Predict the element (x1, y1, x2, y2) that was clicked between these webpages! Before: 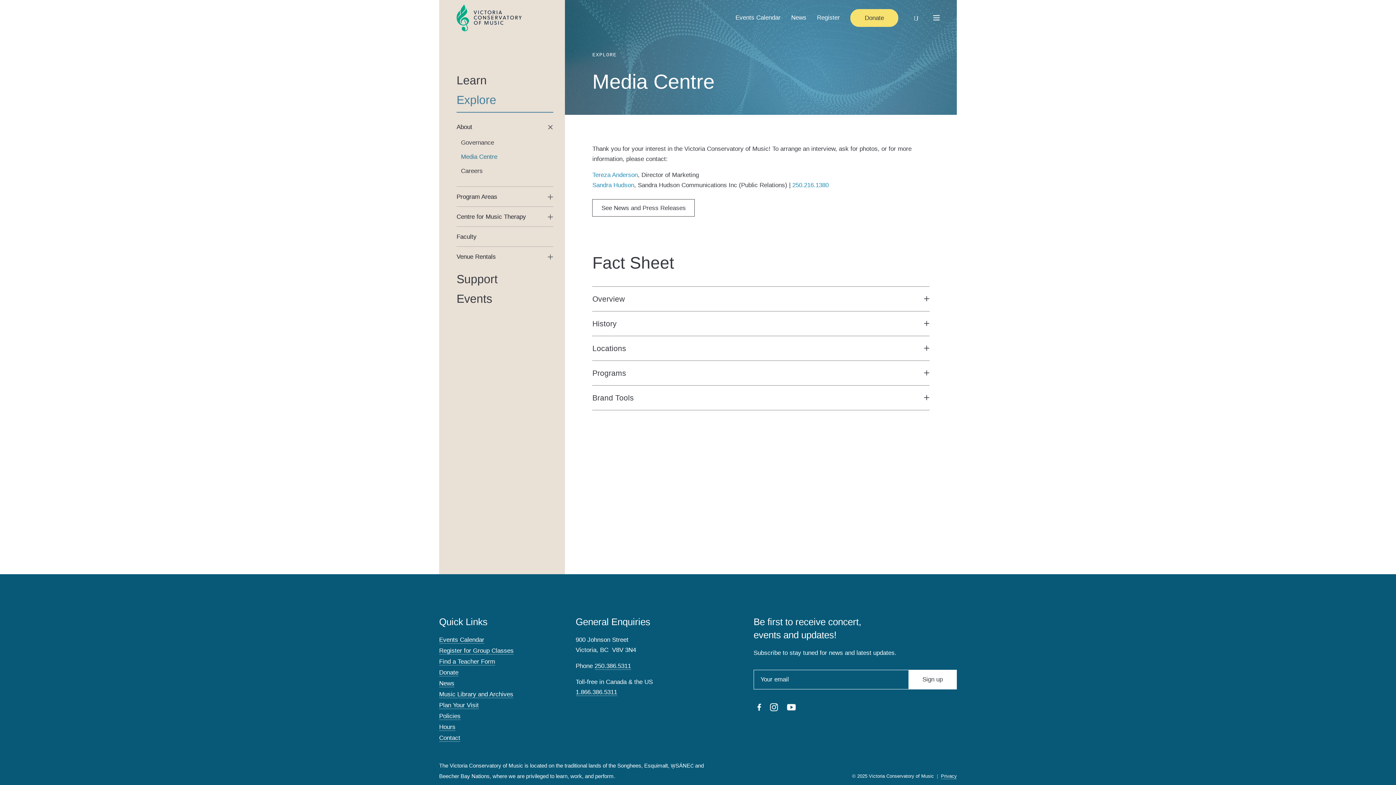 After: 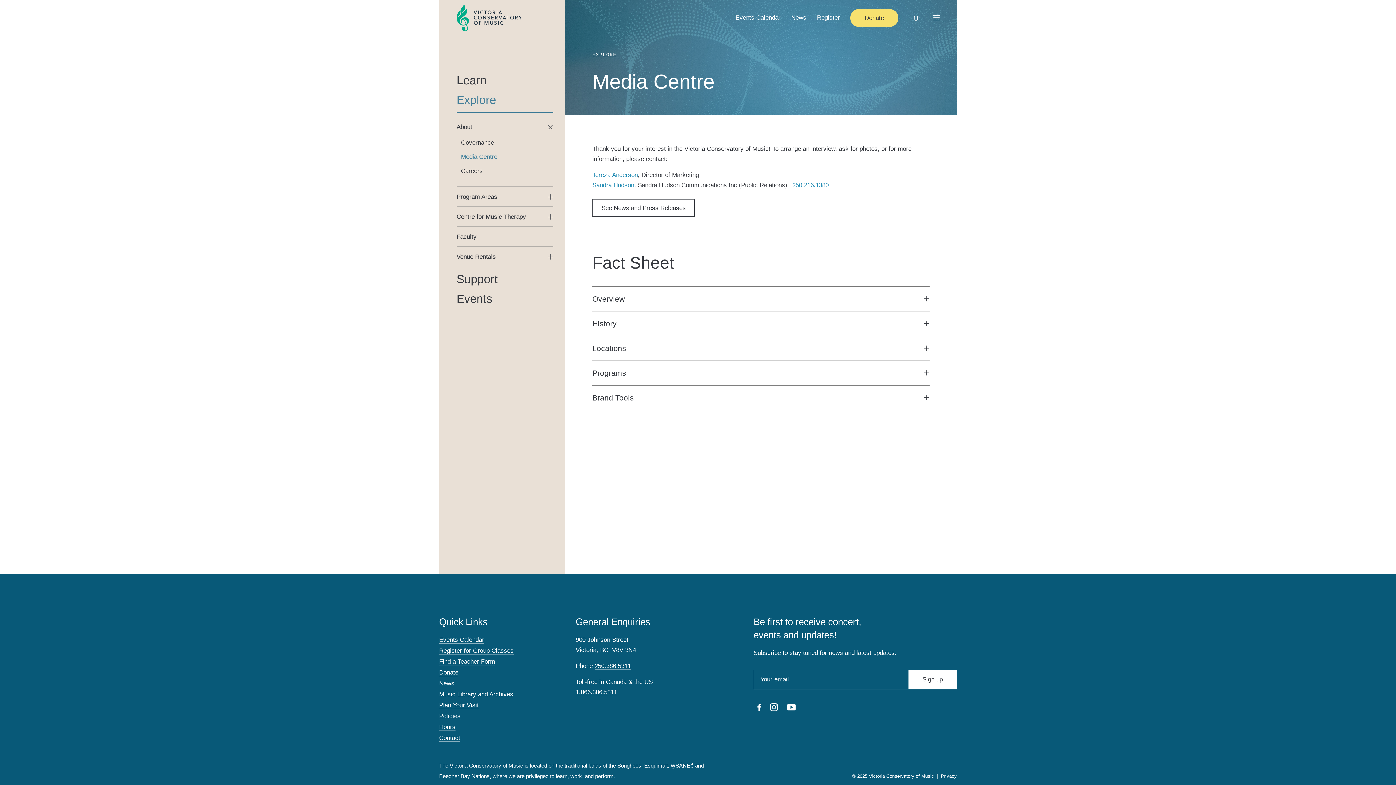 Action: bbox: (792, 181, 828, 188) label: Call telephone number 2 5 0. 2 1 6. 1 3 8 0